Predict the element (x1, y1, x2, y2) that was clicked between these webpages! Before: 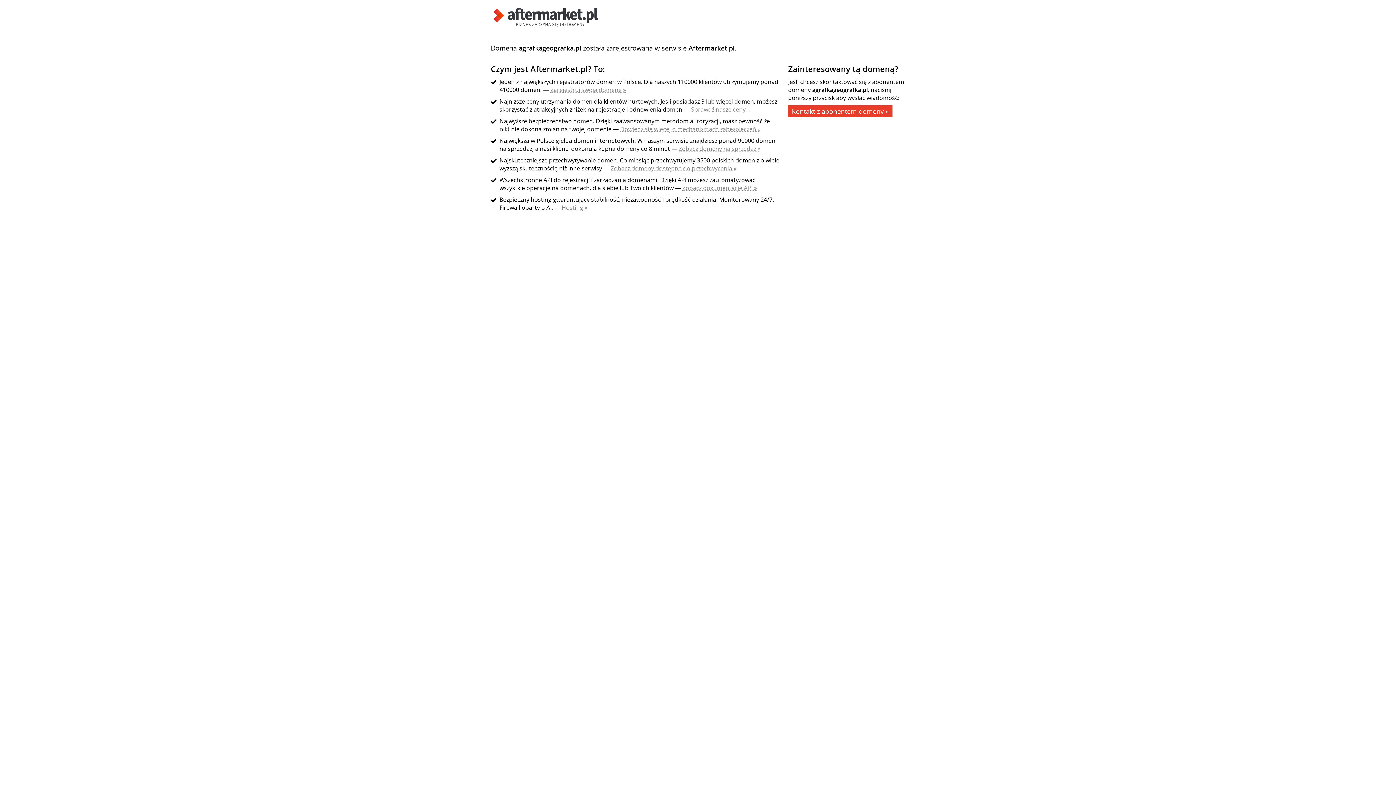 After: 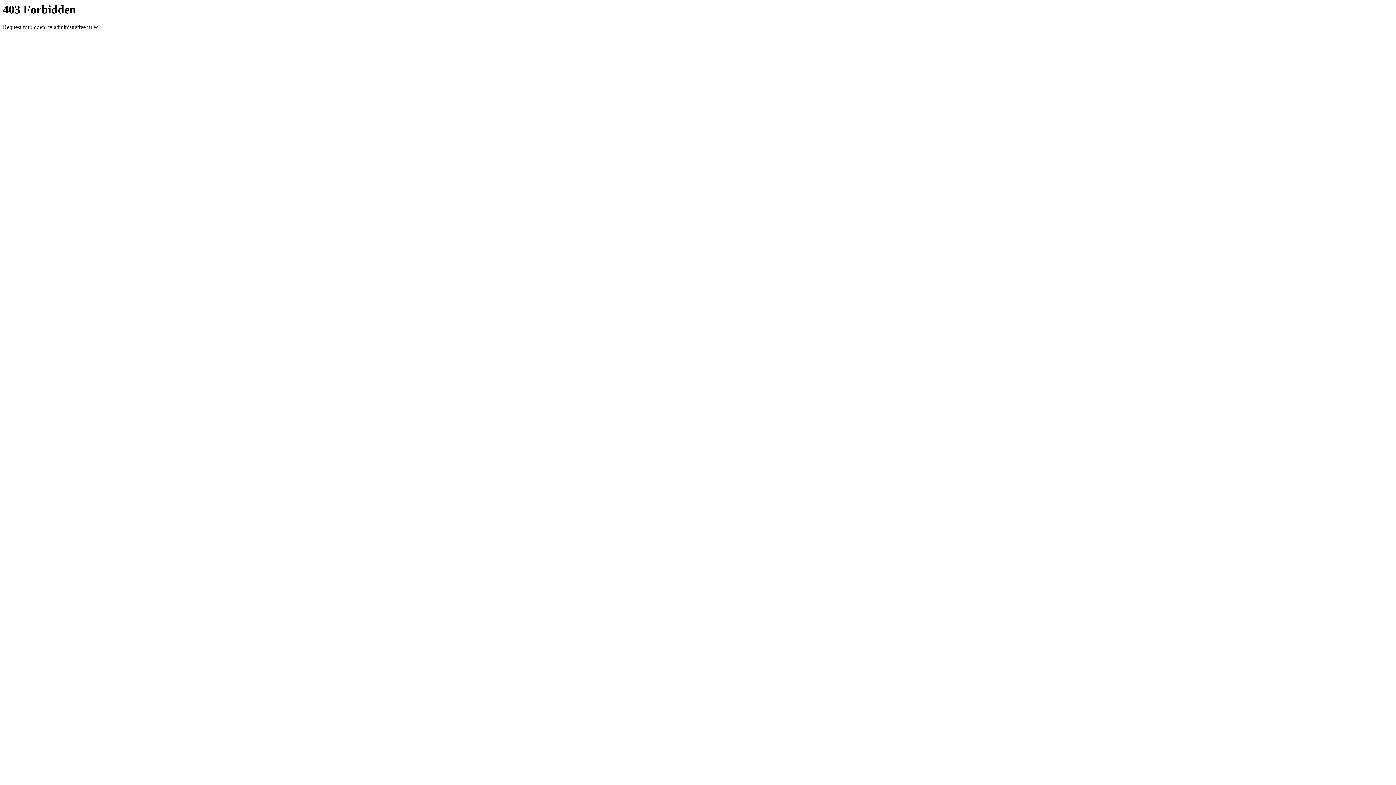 Action: bbox: (788, 105, 892, 117) label: Kontakt z abonentem domeny »